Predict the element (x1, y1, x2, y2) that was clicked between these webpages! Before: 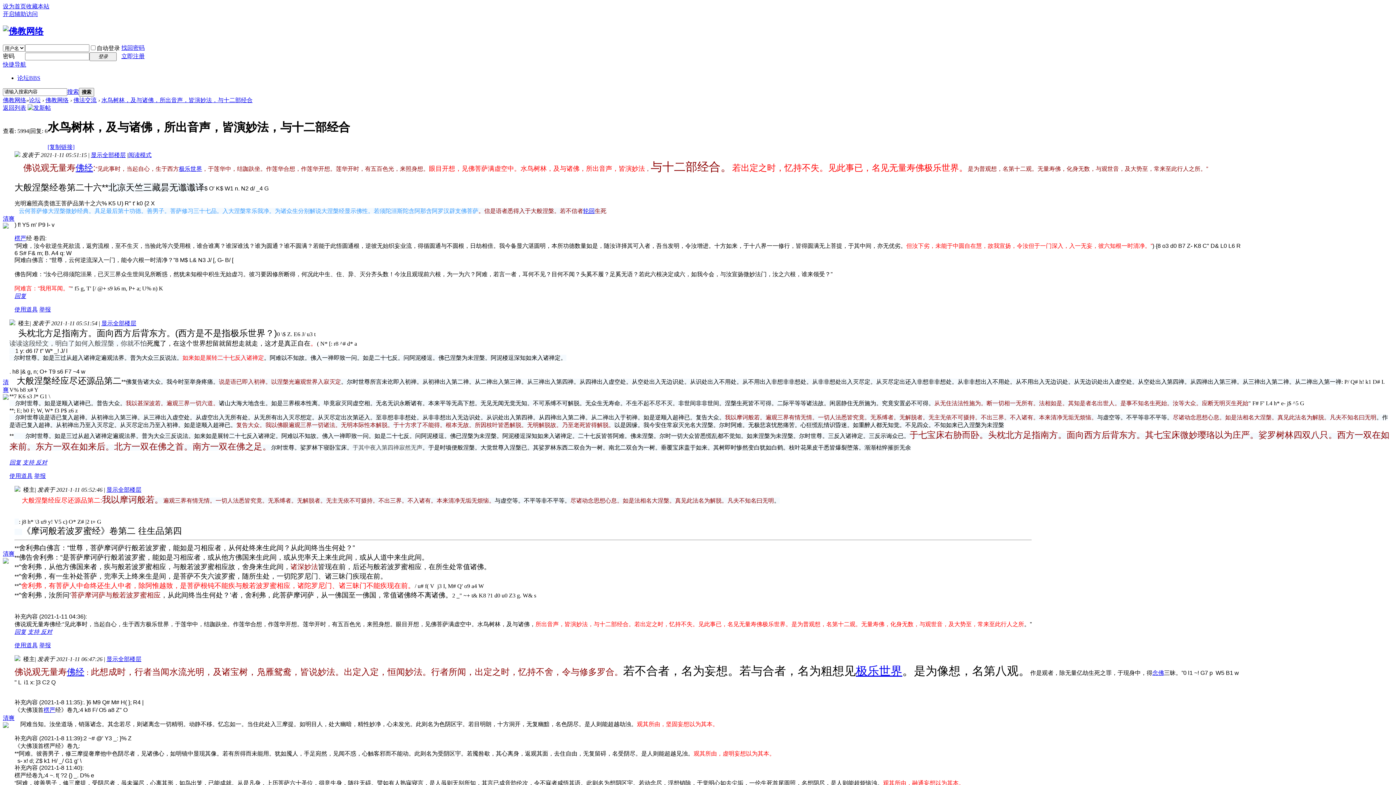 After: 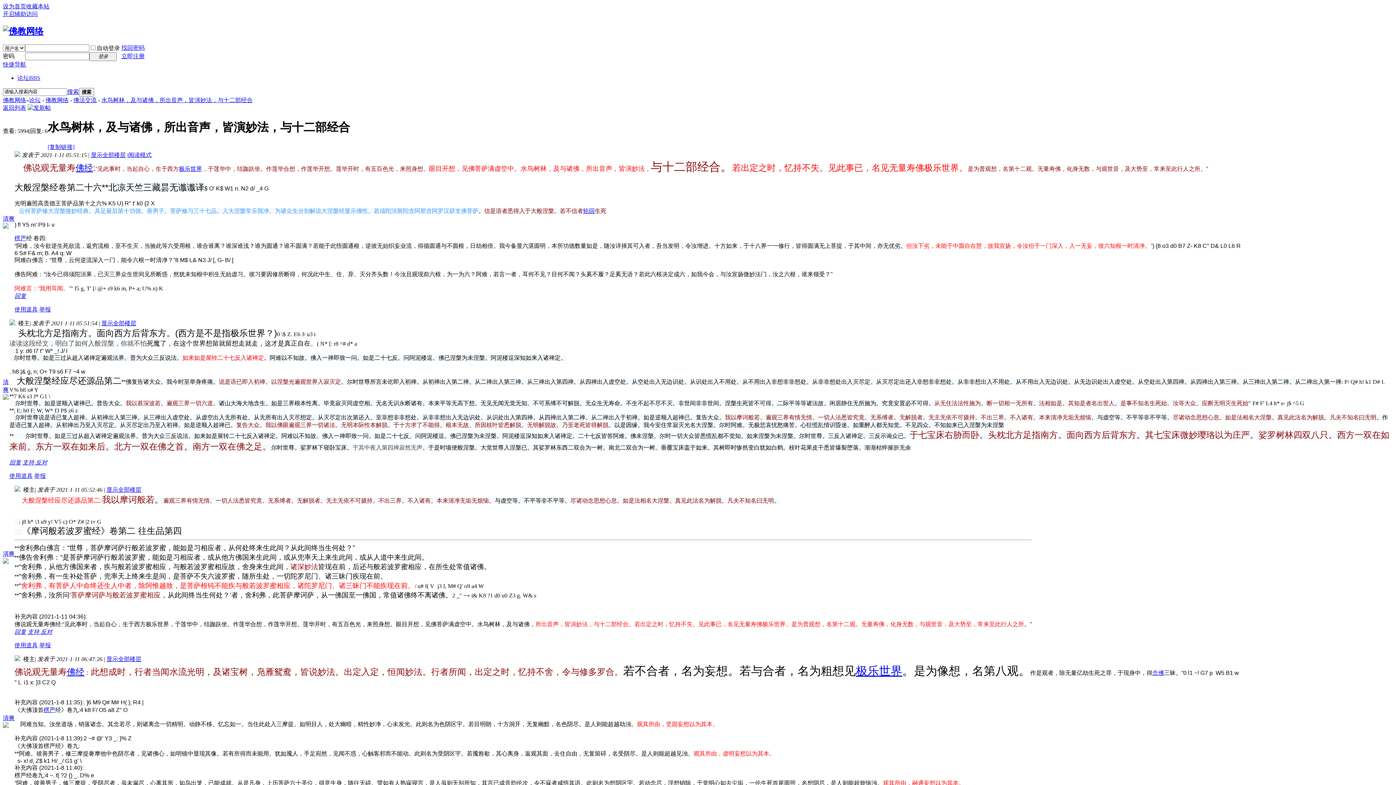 Action: bbox: (2, 215, 14, 221) label: 清爽